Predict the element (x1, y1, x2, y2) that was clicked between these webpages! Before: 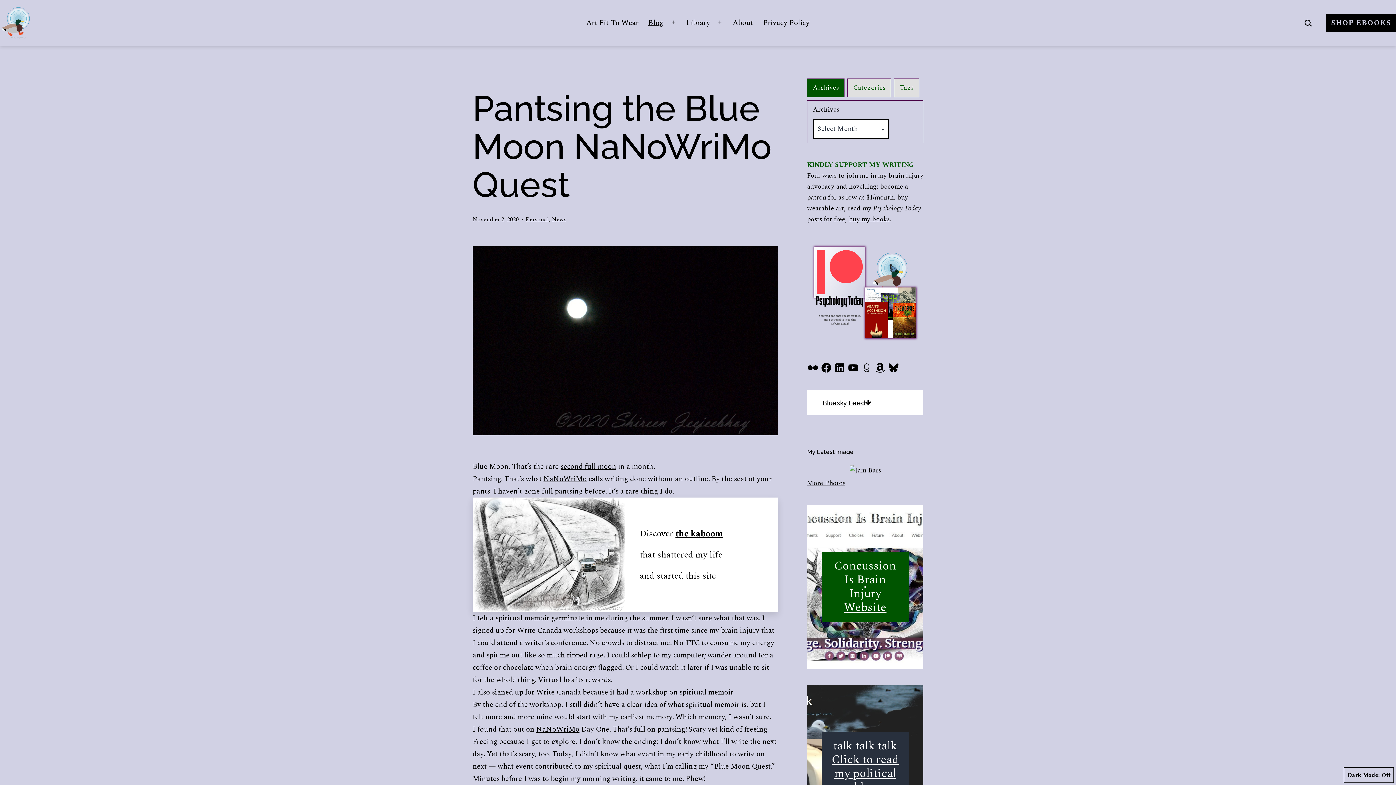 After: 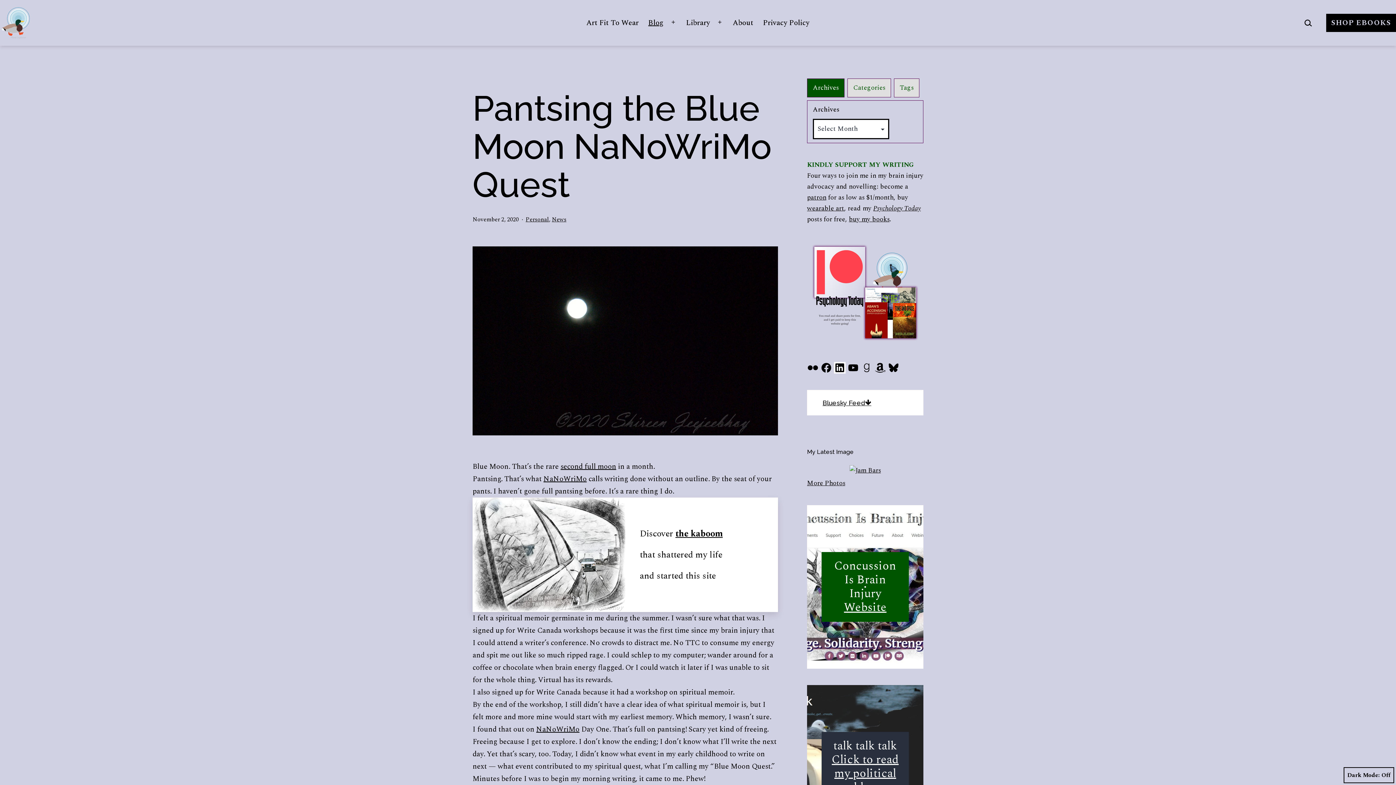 Action: label: LinkedIn bbox: (834, 362, 845, 373)